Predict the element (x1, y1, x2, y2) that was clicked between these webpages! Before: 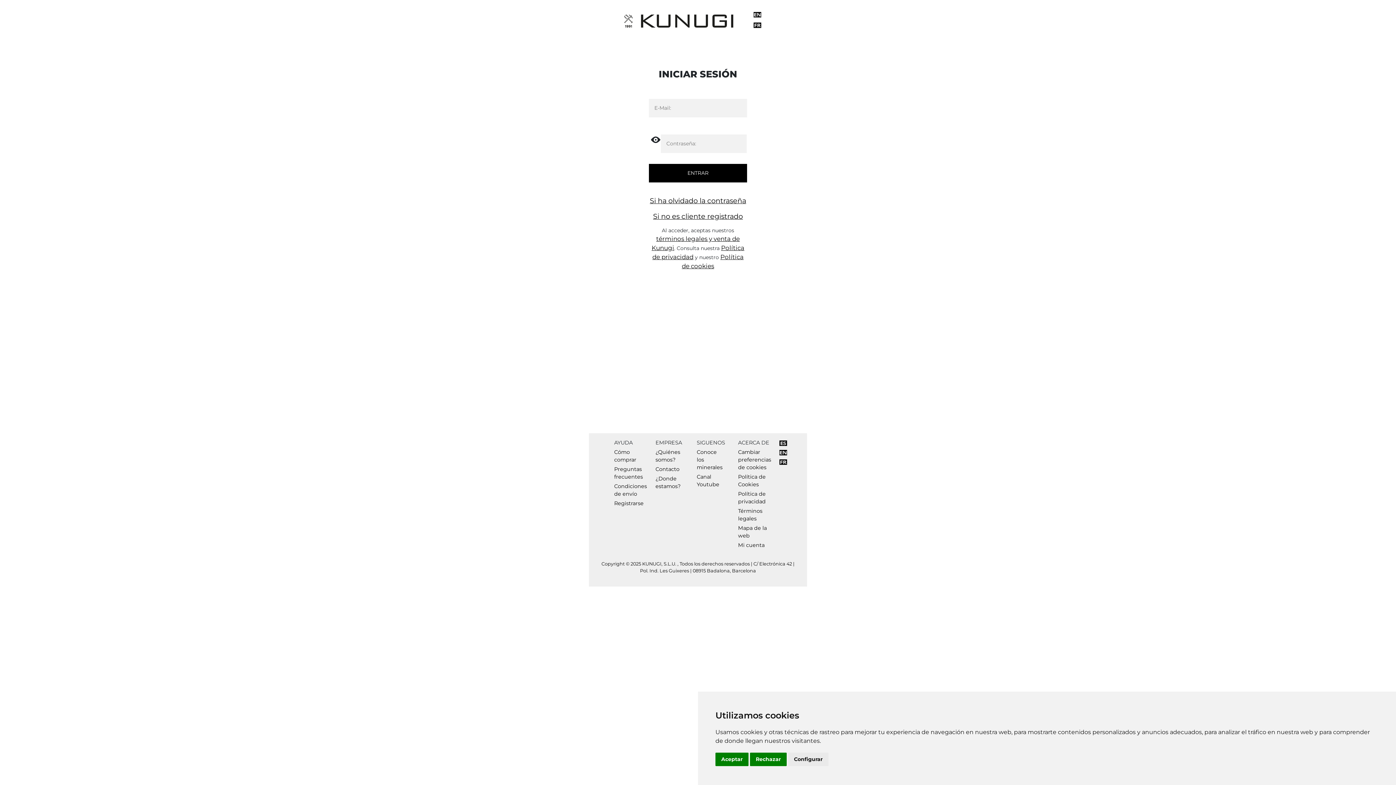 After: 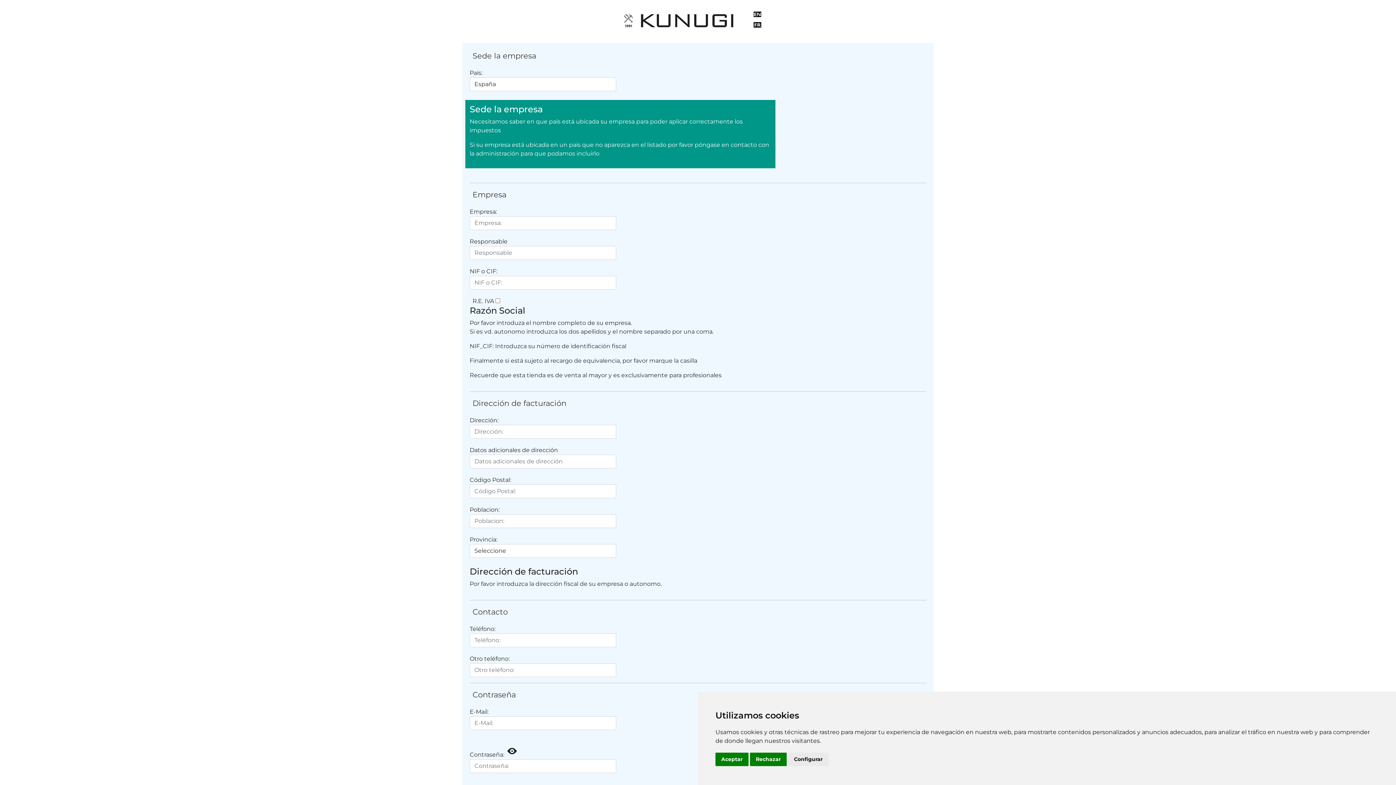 Action: label: Si no es cliente registrado bbox: (653, 212, 743, 220)